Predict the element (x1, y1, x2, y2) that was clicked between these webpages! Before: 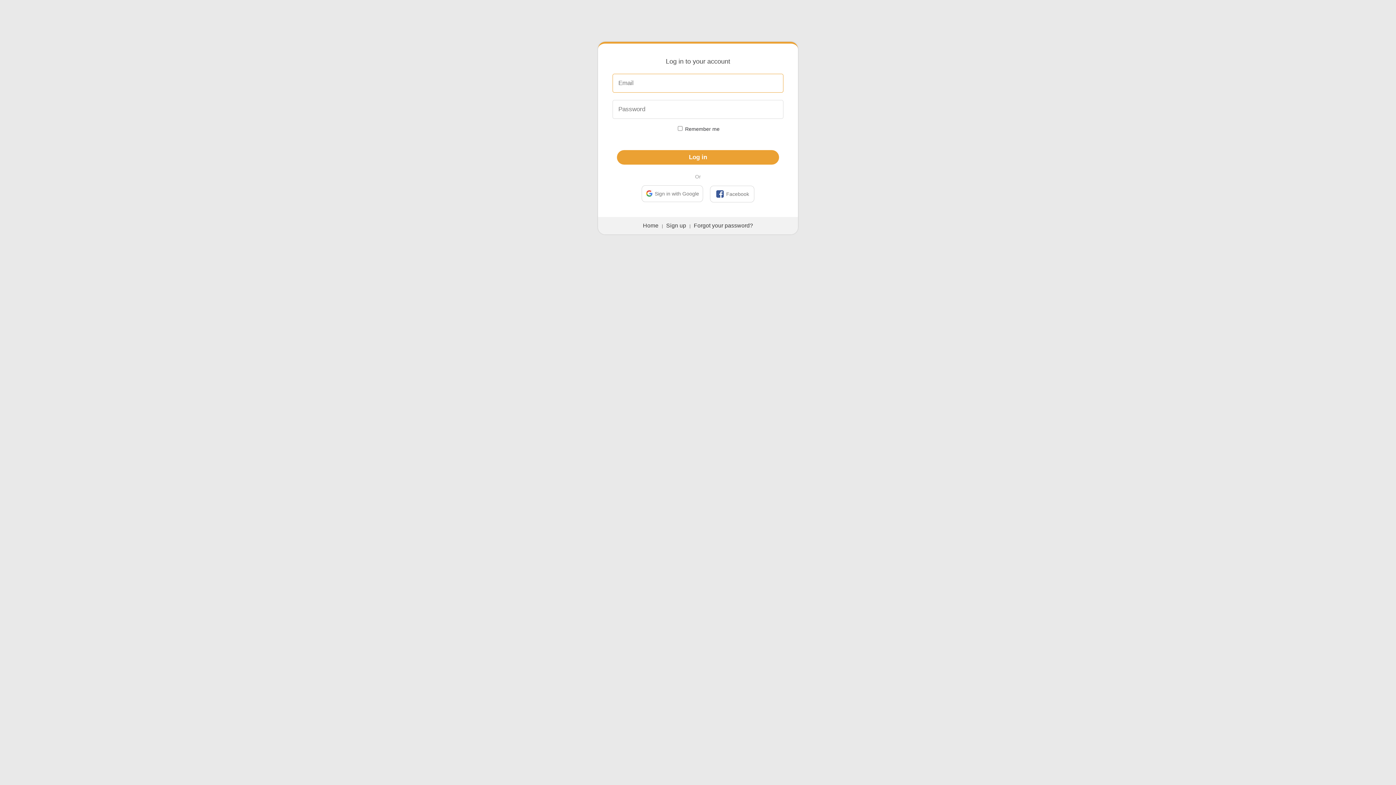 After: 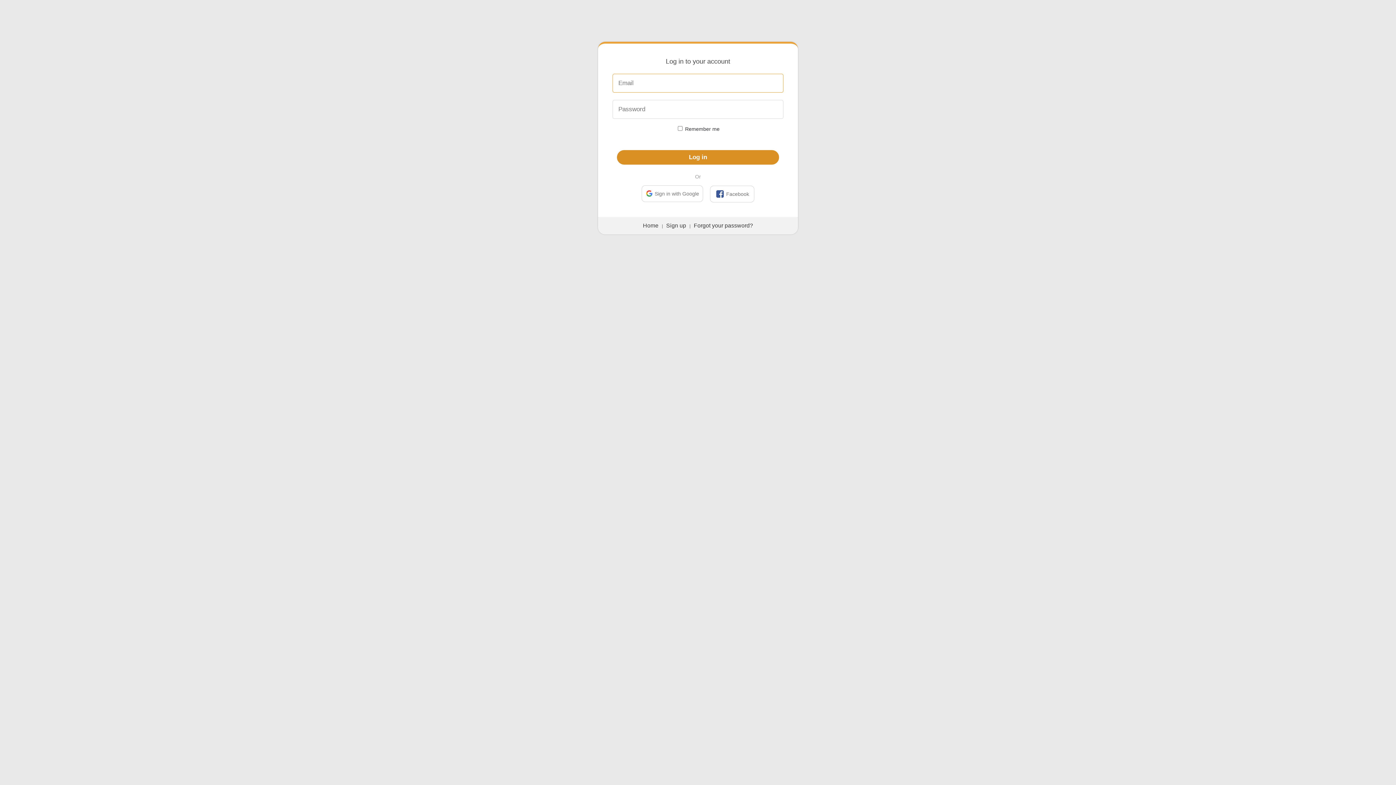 Action: label: Log in bbox: (617, 150, 779, 164)